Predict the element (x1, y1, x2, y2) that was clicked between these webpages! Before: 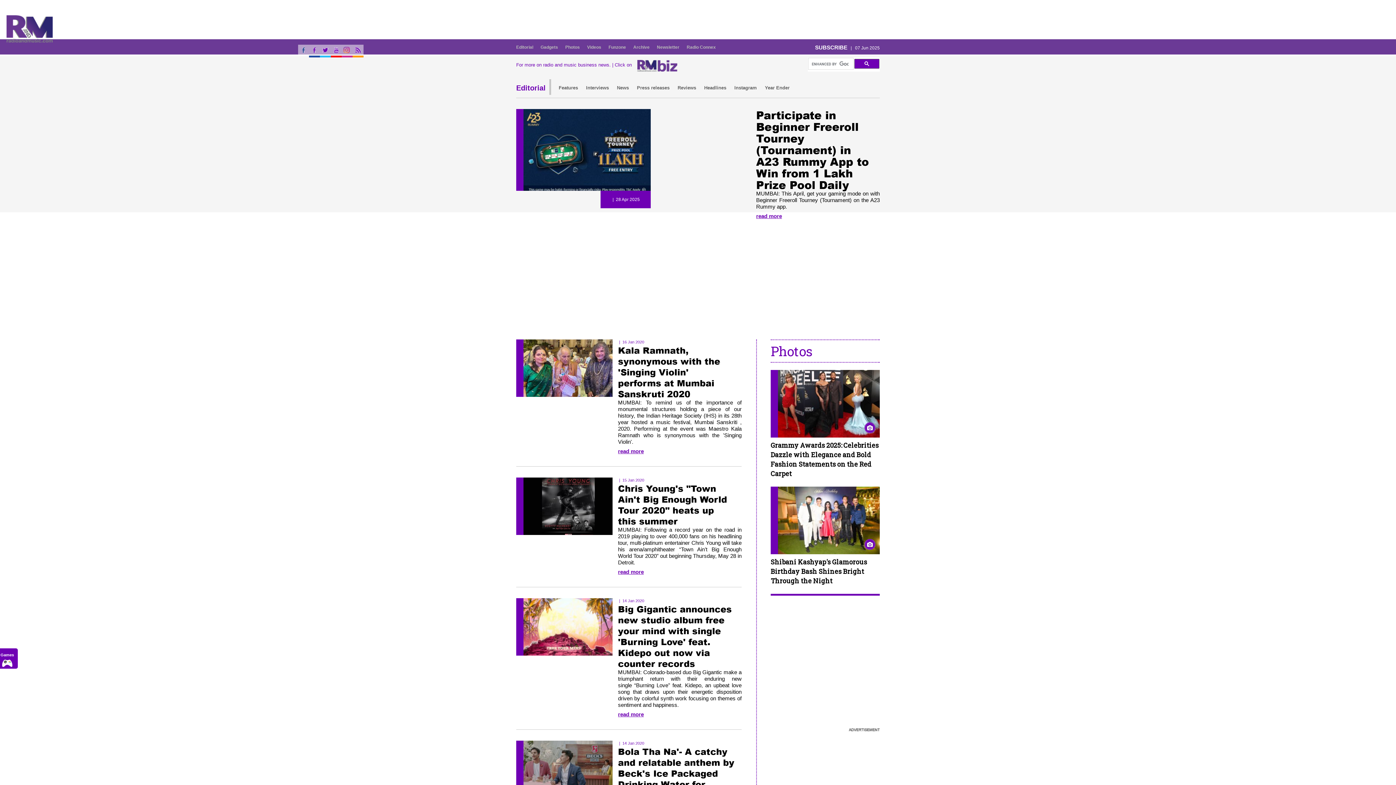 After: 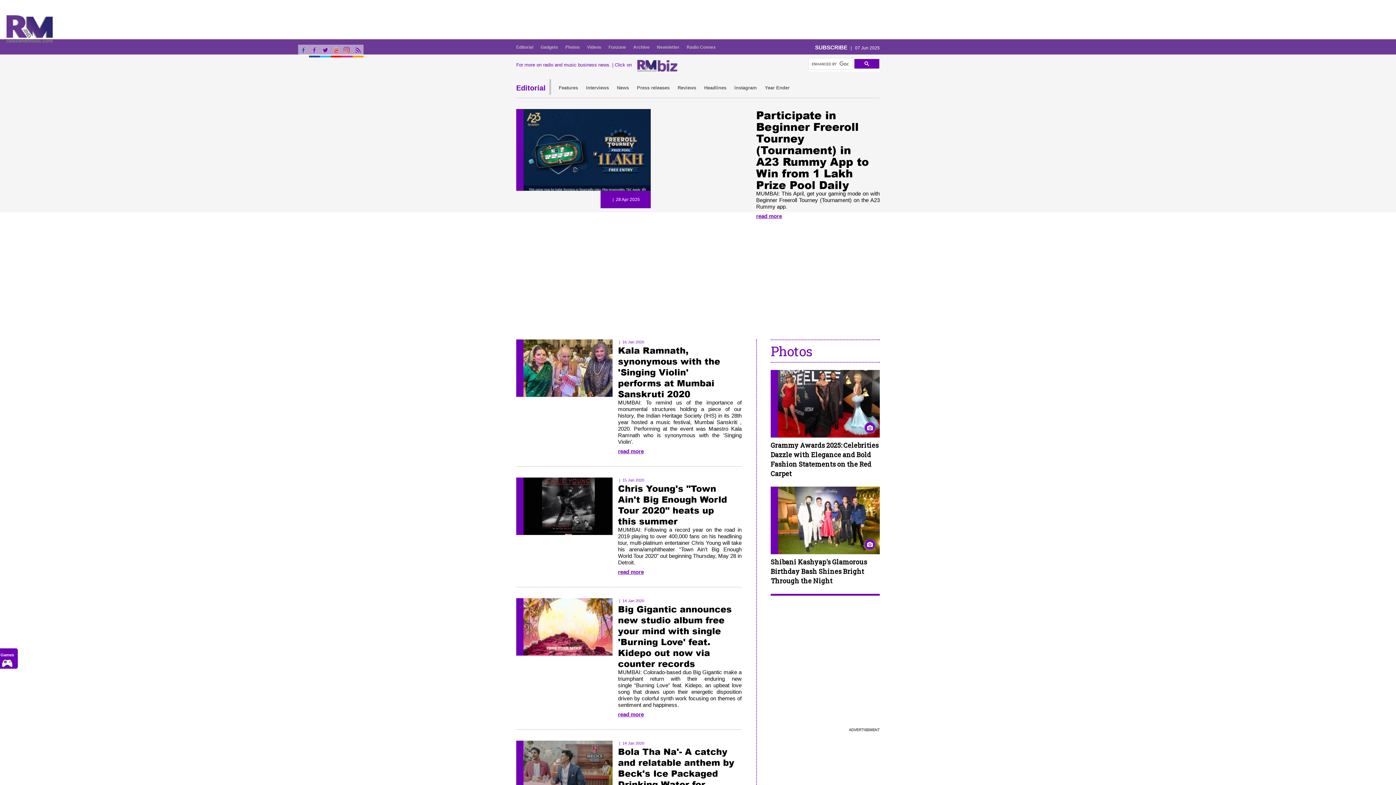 Action: bbox: (330, 44, 341, 57)